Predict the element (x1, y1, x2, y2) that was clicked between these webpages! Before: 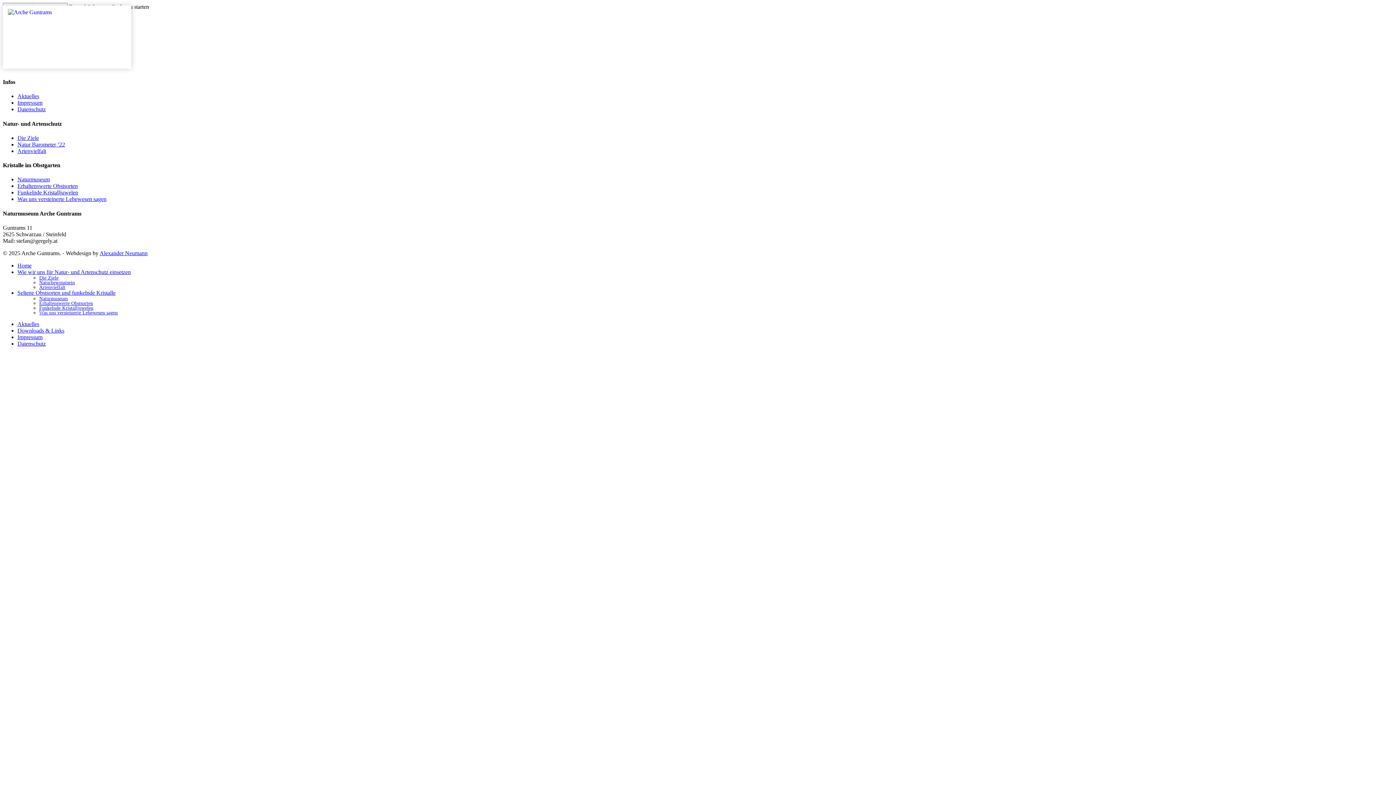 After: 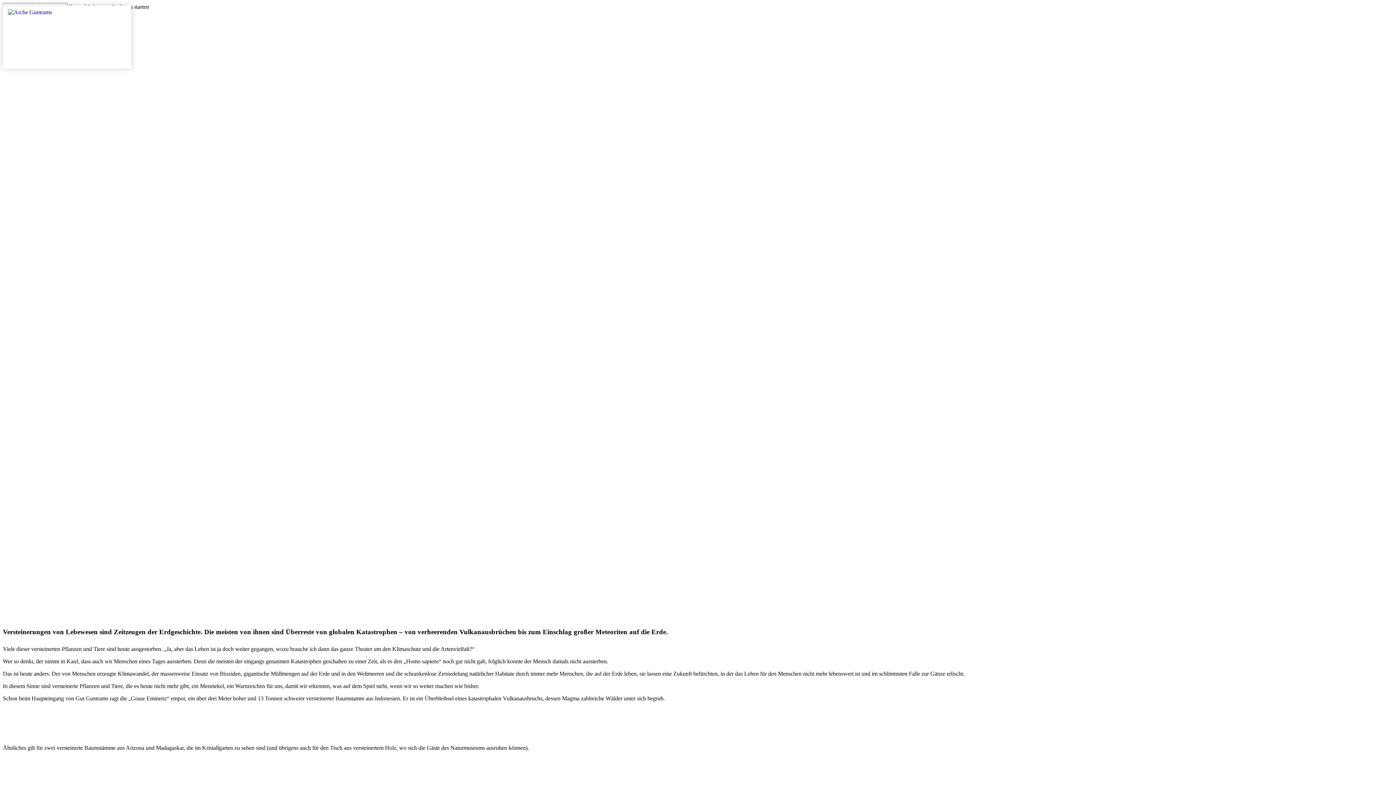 Action: bbox: (39, 310, 117, 315) label: Was uns versteinerte Lebewesen sagen